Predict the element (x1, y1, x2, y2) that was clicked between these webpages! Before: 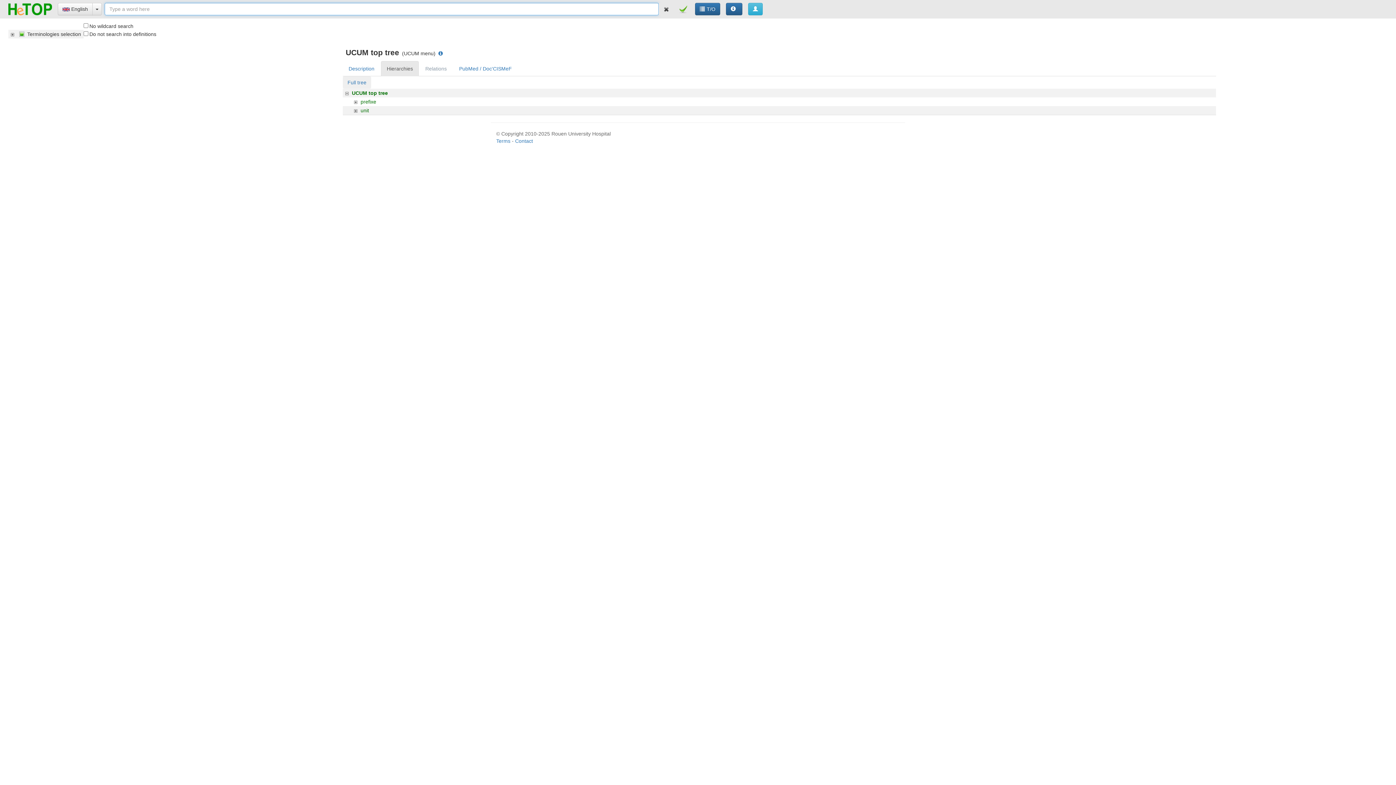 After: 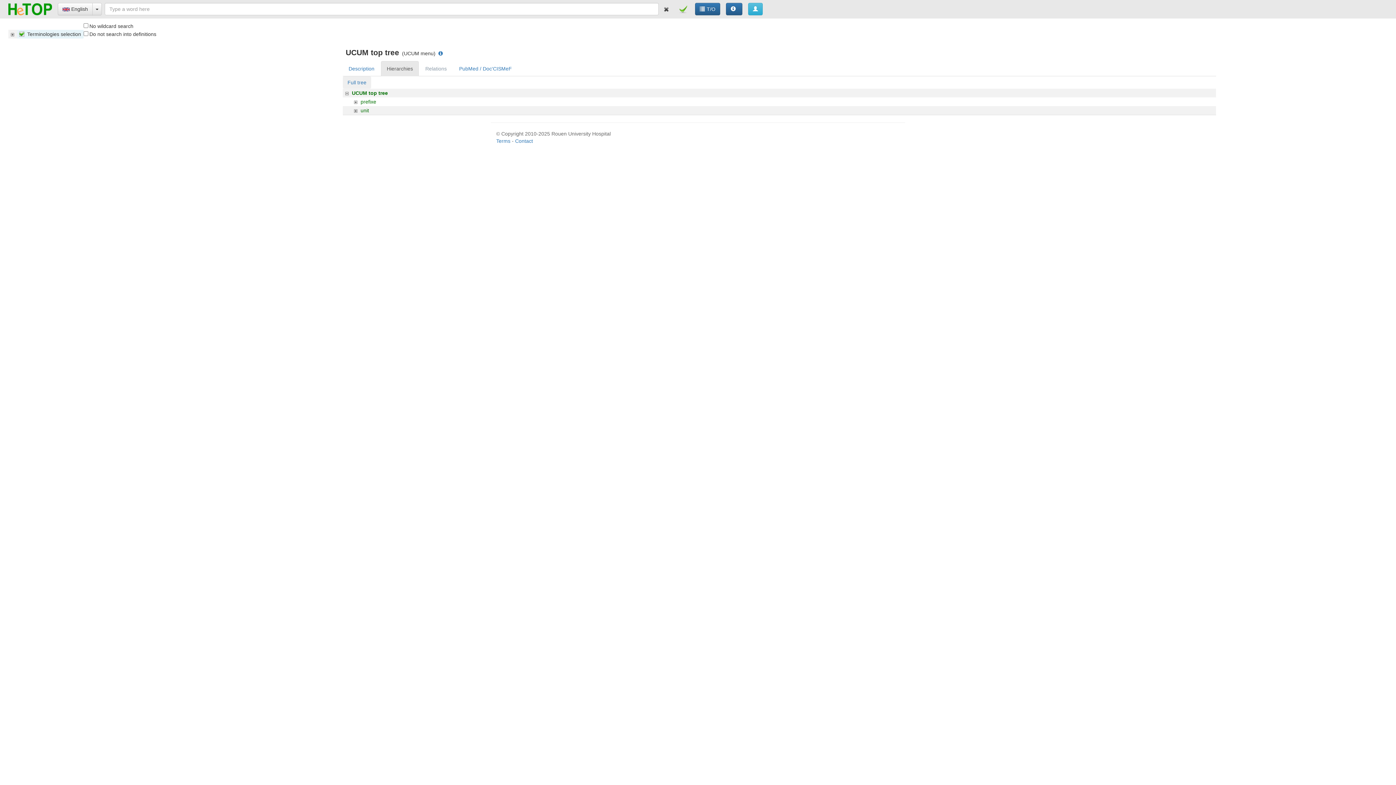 Action: bbox: (17, 29, 83, 38) label: Terminologies selection